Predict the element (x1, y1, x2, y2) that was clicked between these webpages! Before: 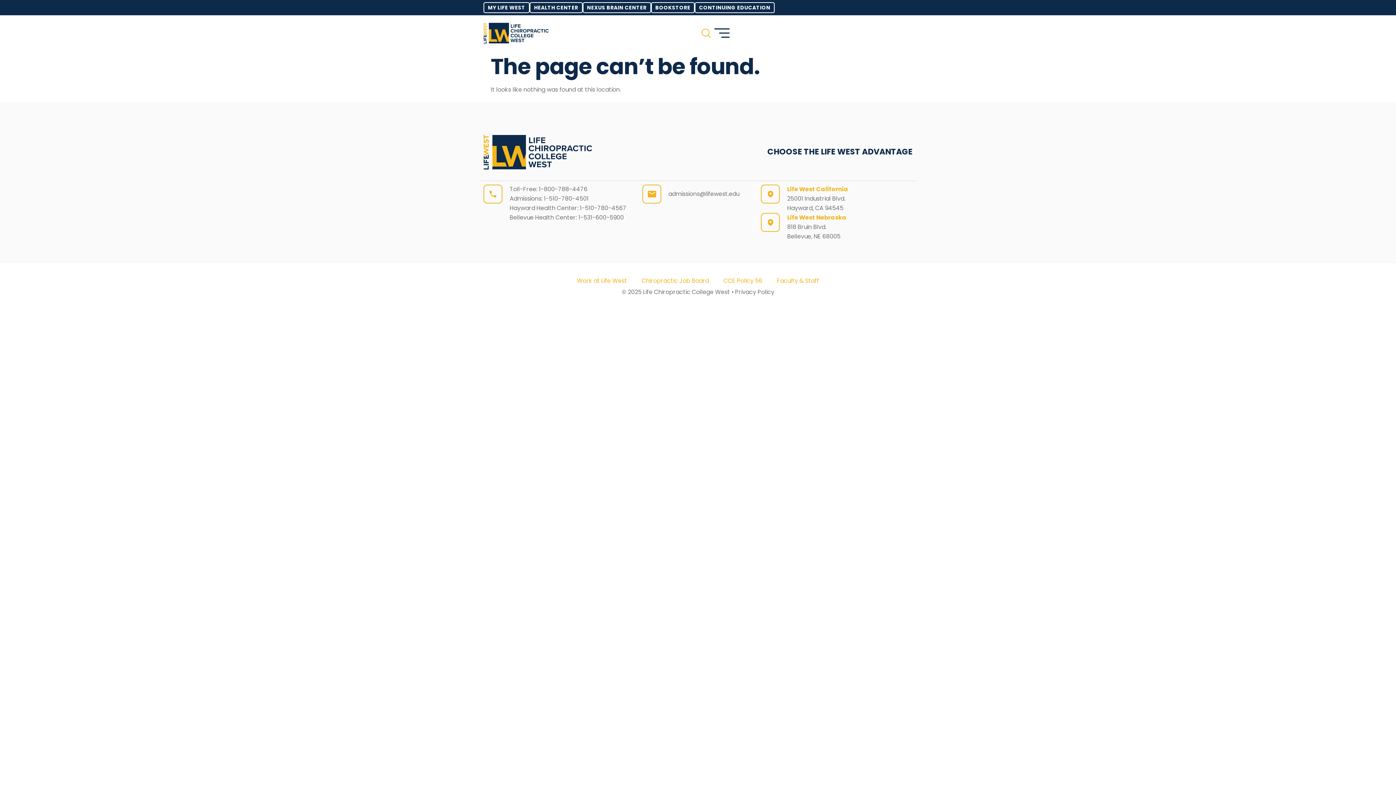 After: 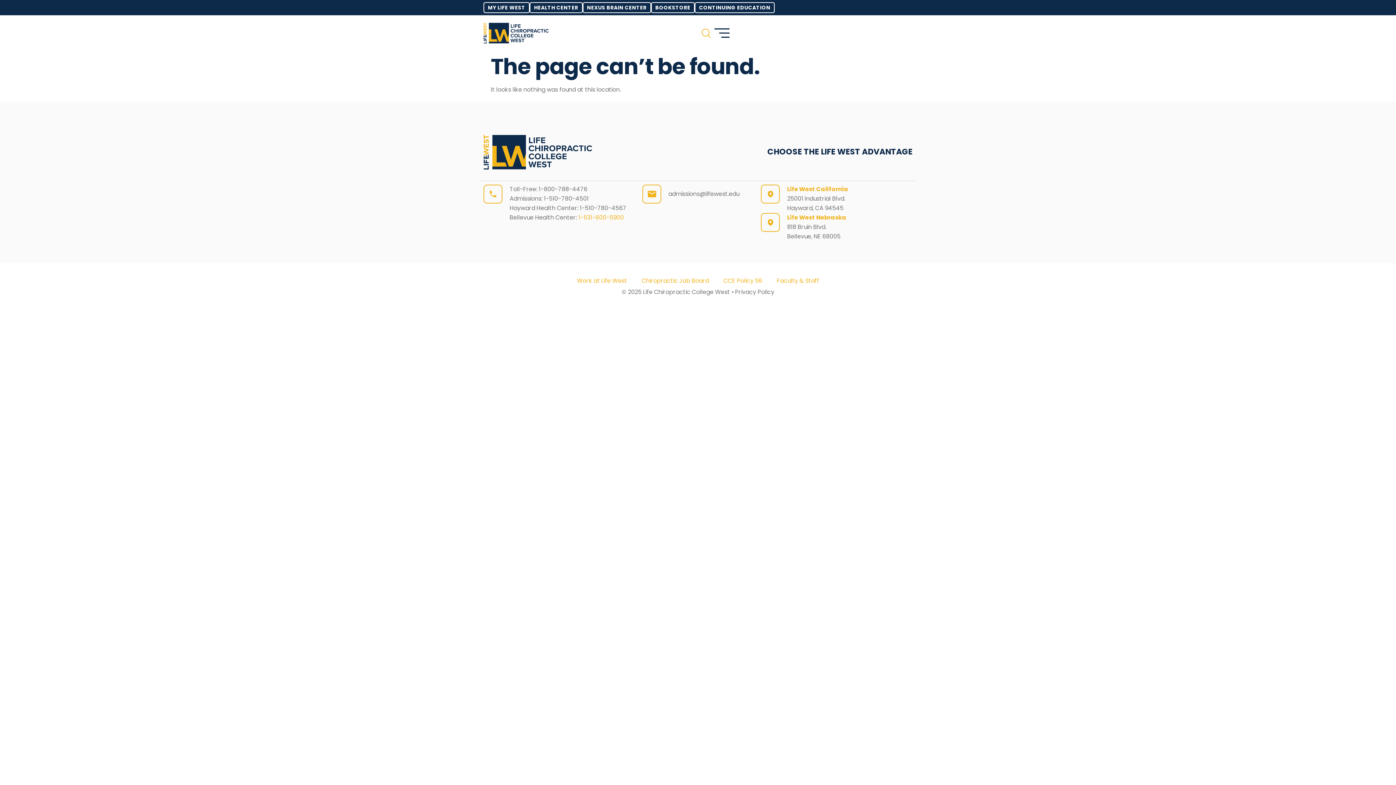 Action: bbox: (578, 213, 624, 221) label: 1-531-600-5900